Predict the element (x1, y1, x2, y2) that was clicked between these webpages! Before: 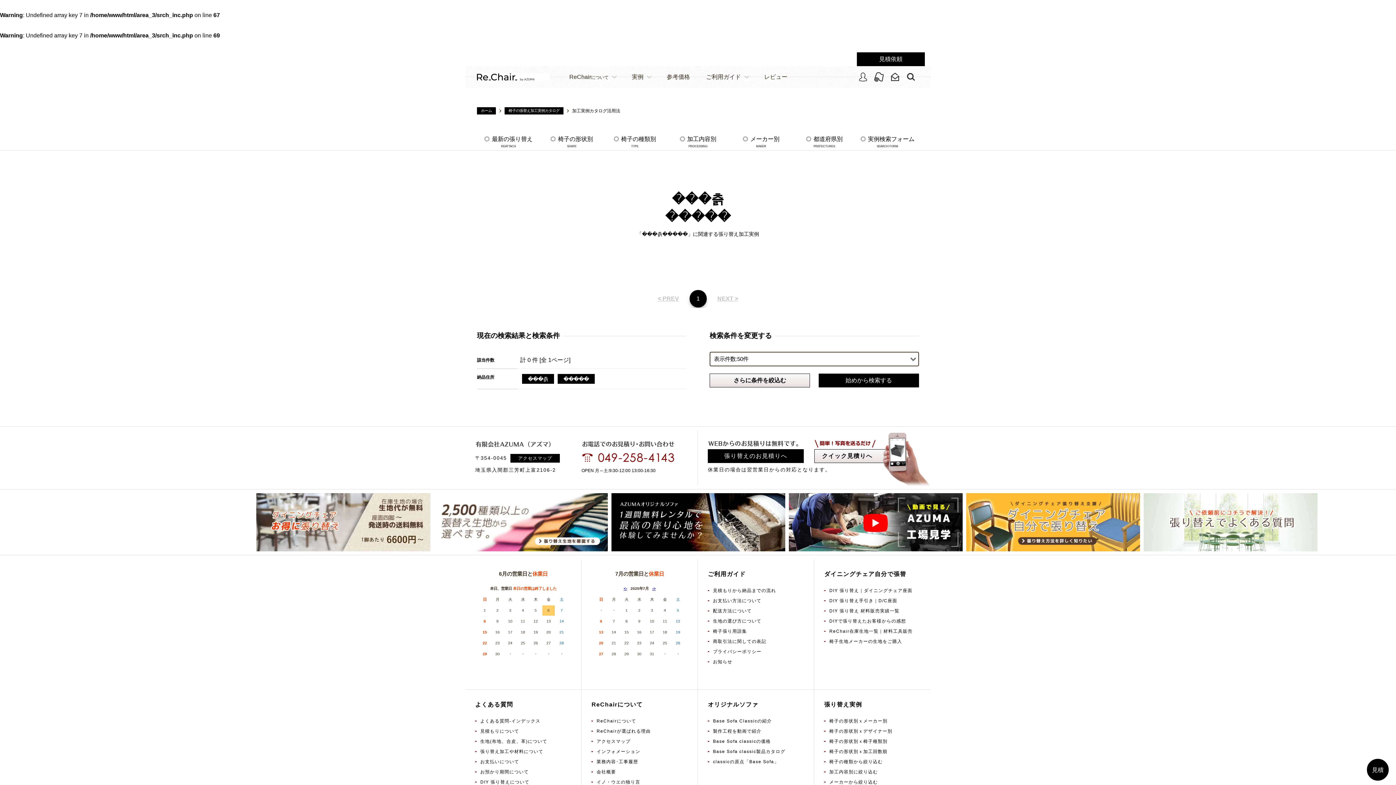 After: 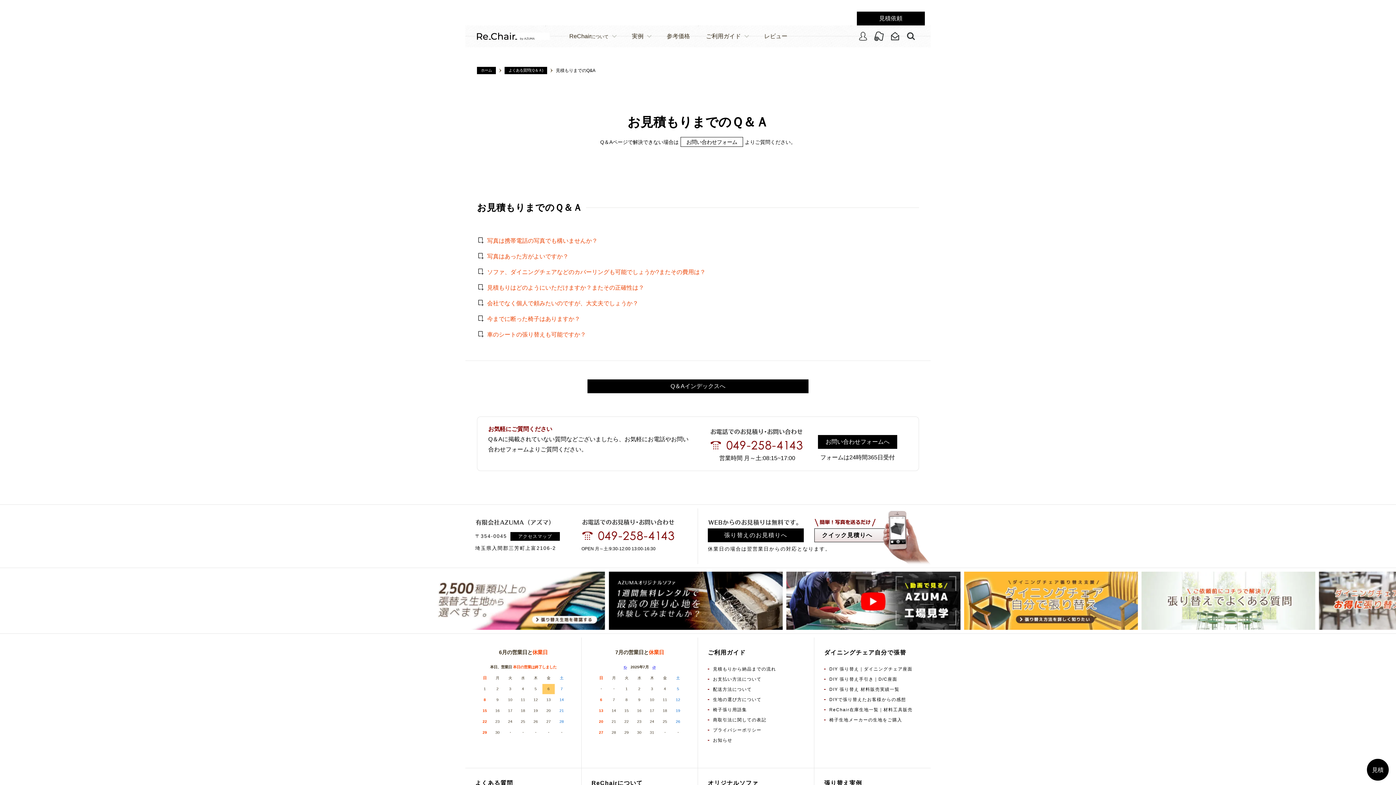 Action: label: 見積もりについて bbox: (480, 729, 519, 734)